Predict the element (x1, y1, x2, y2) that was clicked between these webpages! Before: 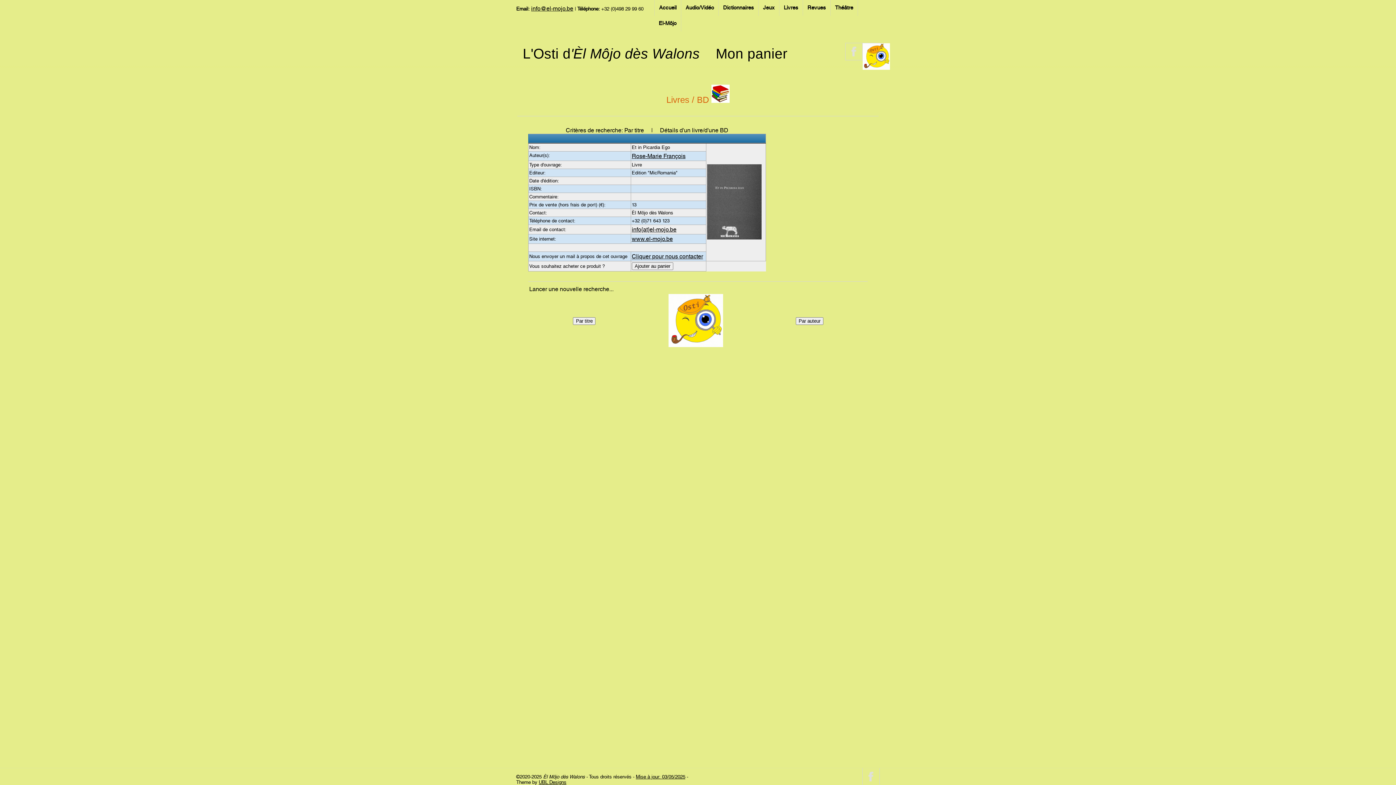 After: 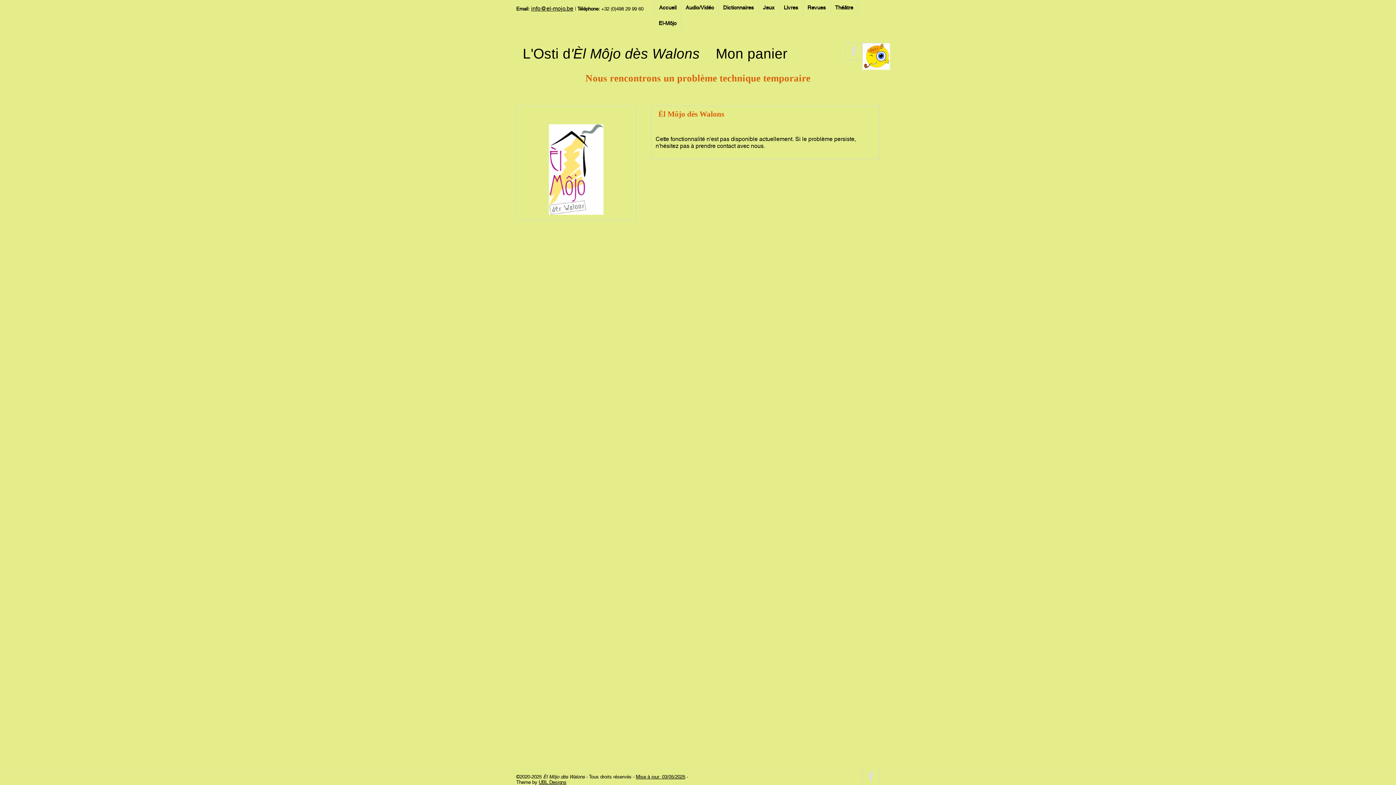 Action: bbox: (636, 774, 685, 780) label: Mise à jour: 03/05/2025